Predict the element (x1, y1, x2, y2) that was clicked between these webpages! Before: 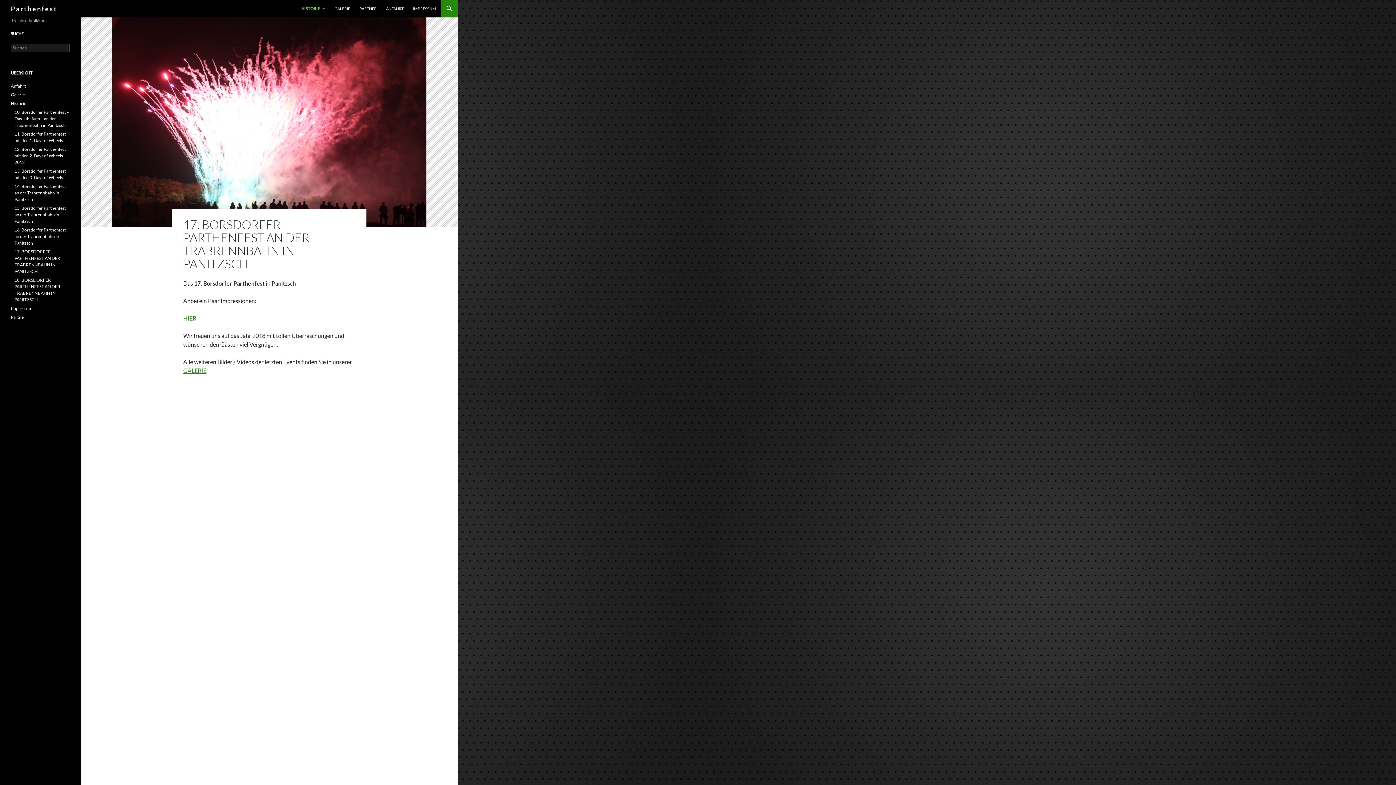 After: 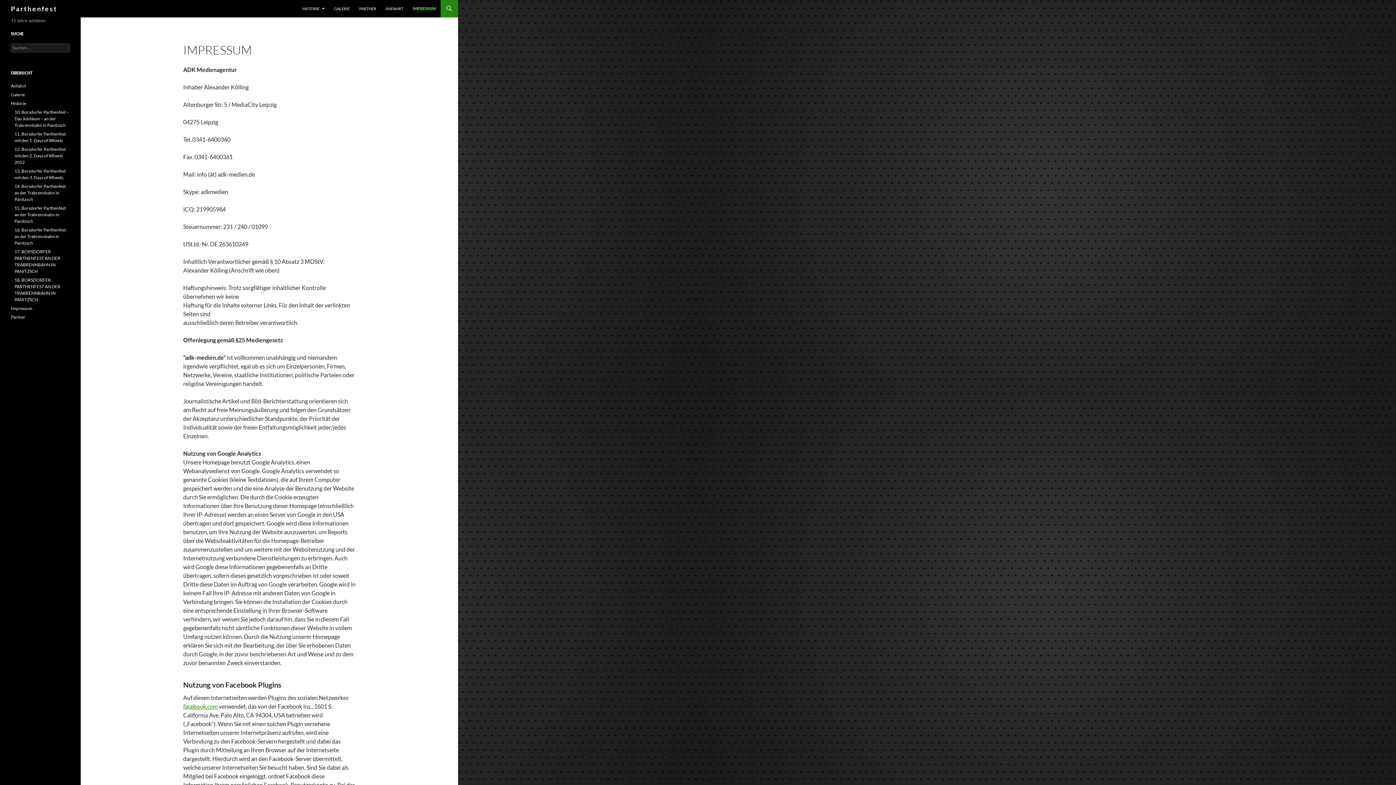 Action: label: IMPRESSUM bbox: (408, 0, 440, 17)